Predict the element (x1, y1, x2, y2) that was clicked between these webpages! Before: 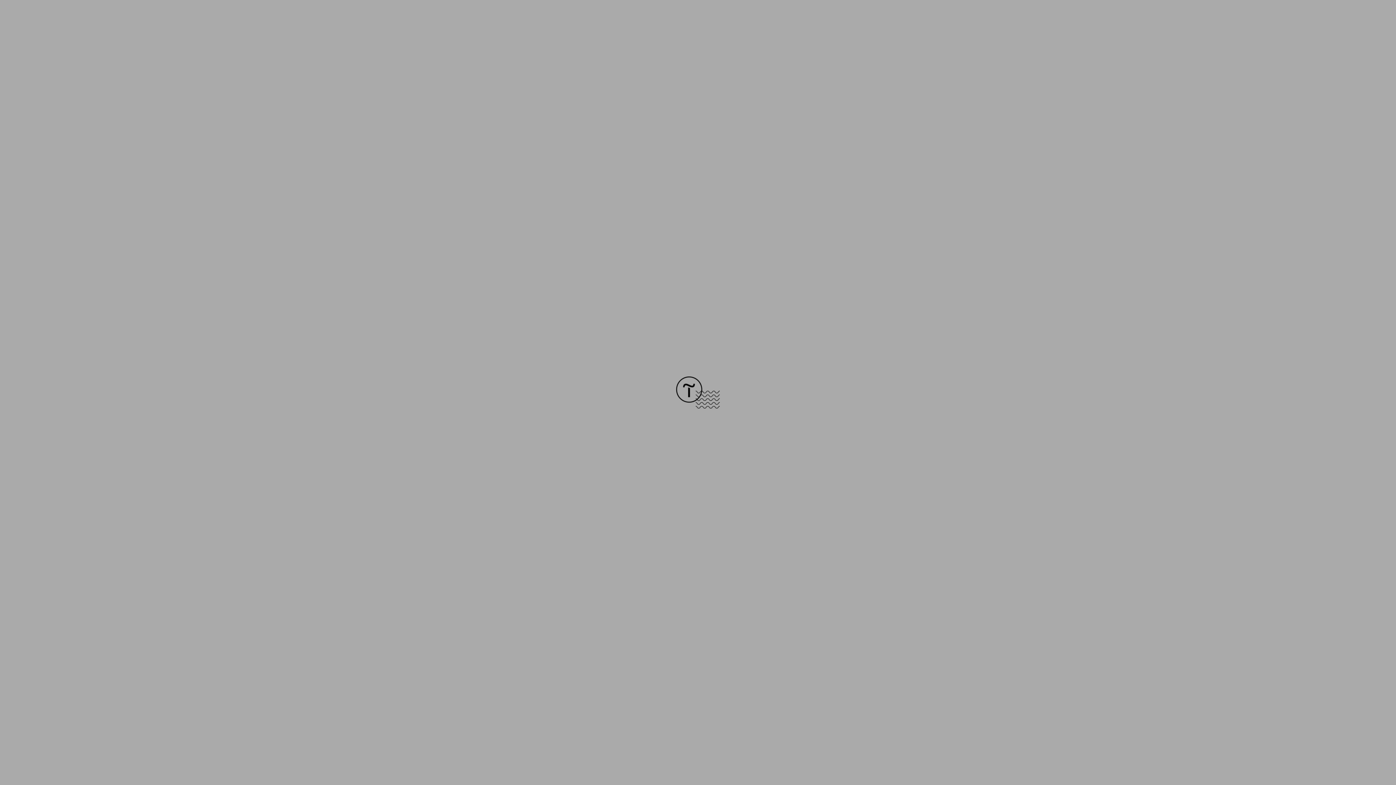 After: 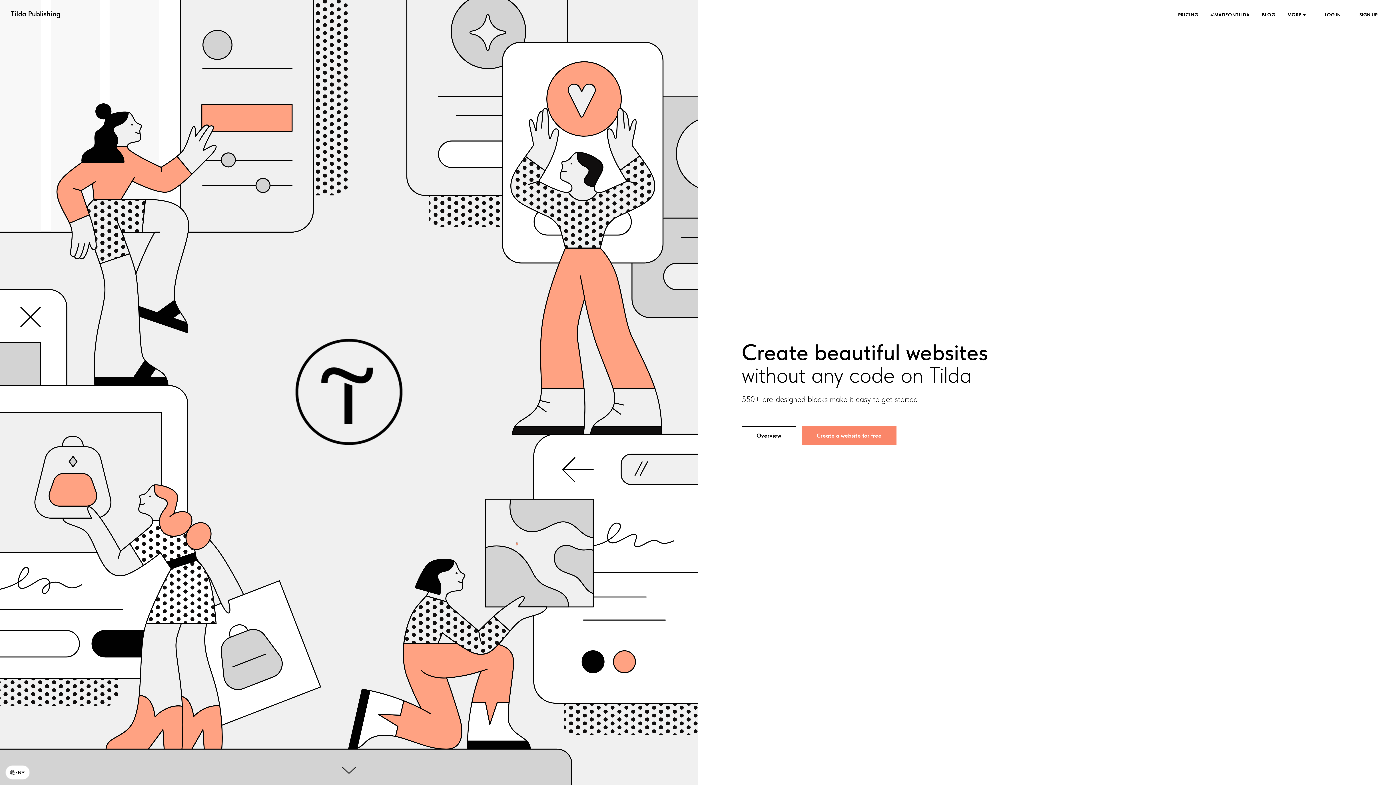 Action: bbox: (676, 403, 720, 409)